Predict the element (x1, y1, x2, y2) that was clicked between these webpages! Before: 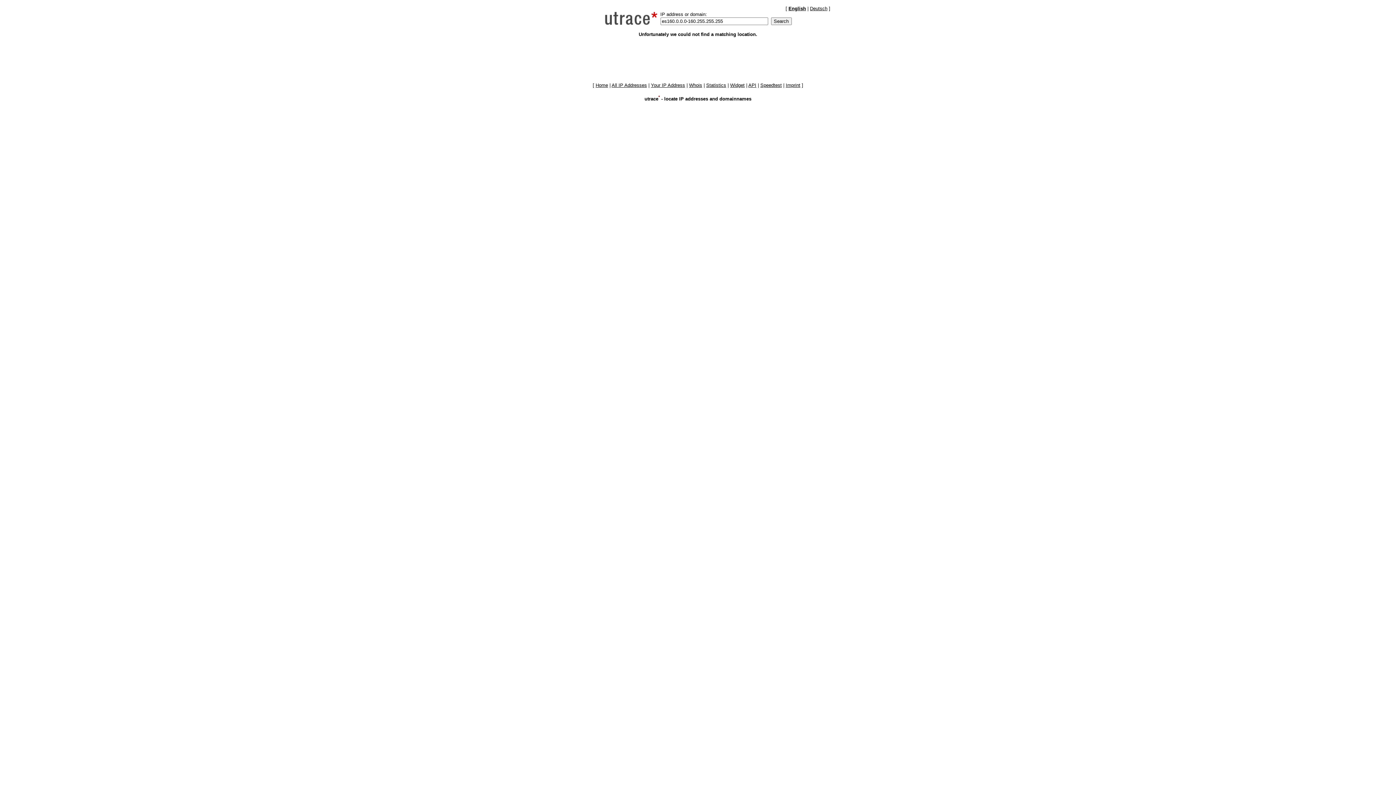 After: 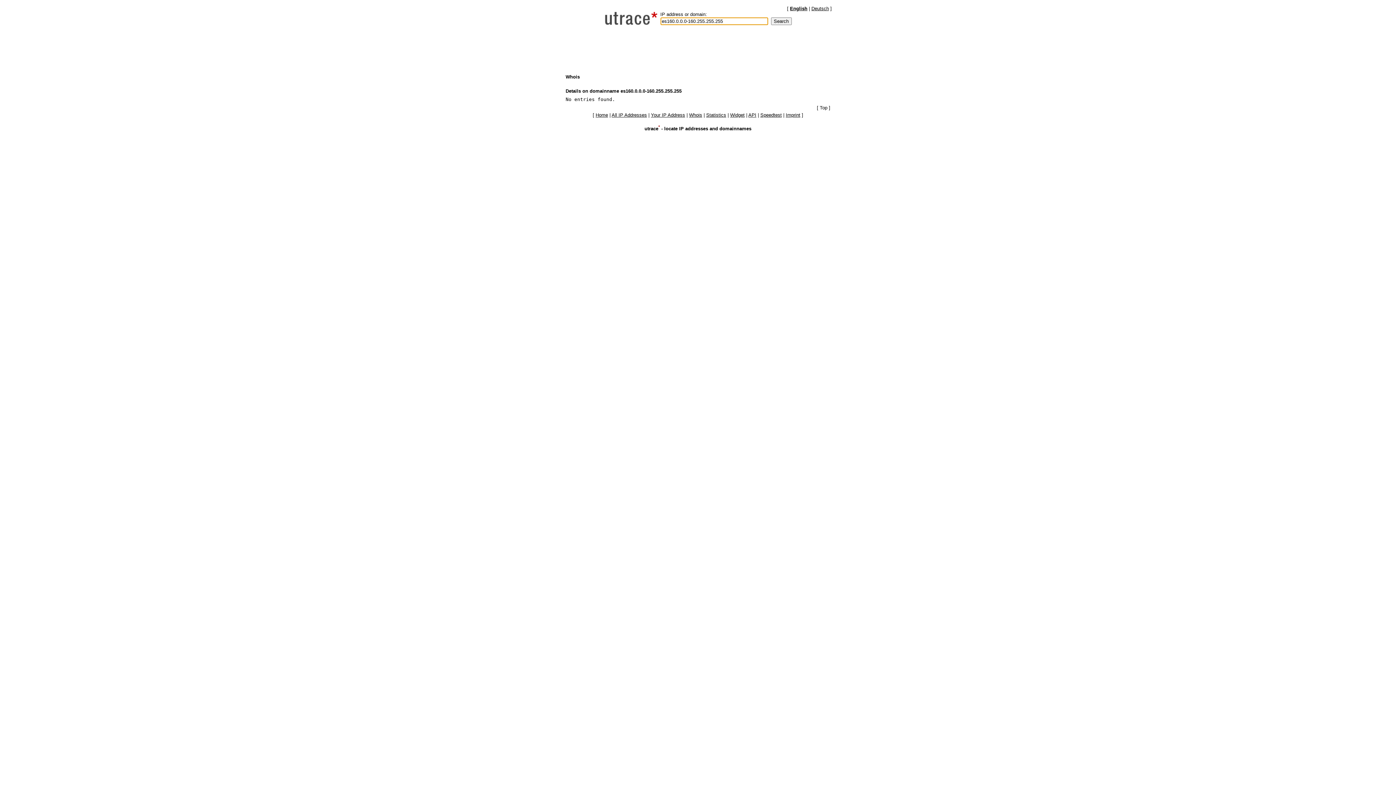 Action: label: Whois bbox: (689, 82, 702, 88)